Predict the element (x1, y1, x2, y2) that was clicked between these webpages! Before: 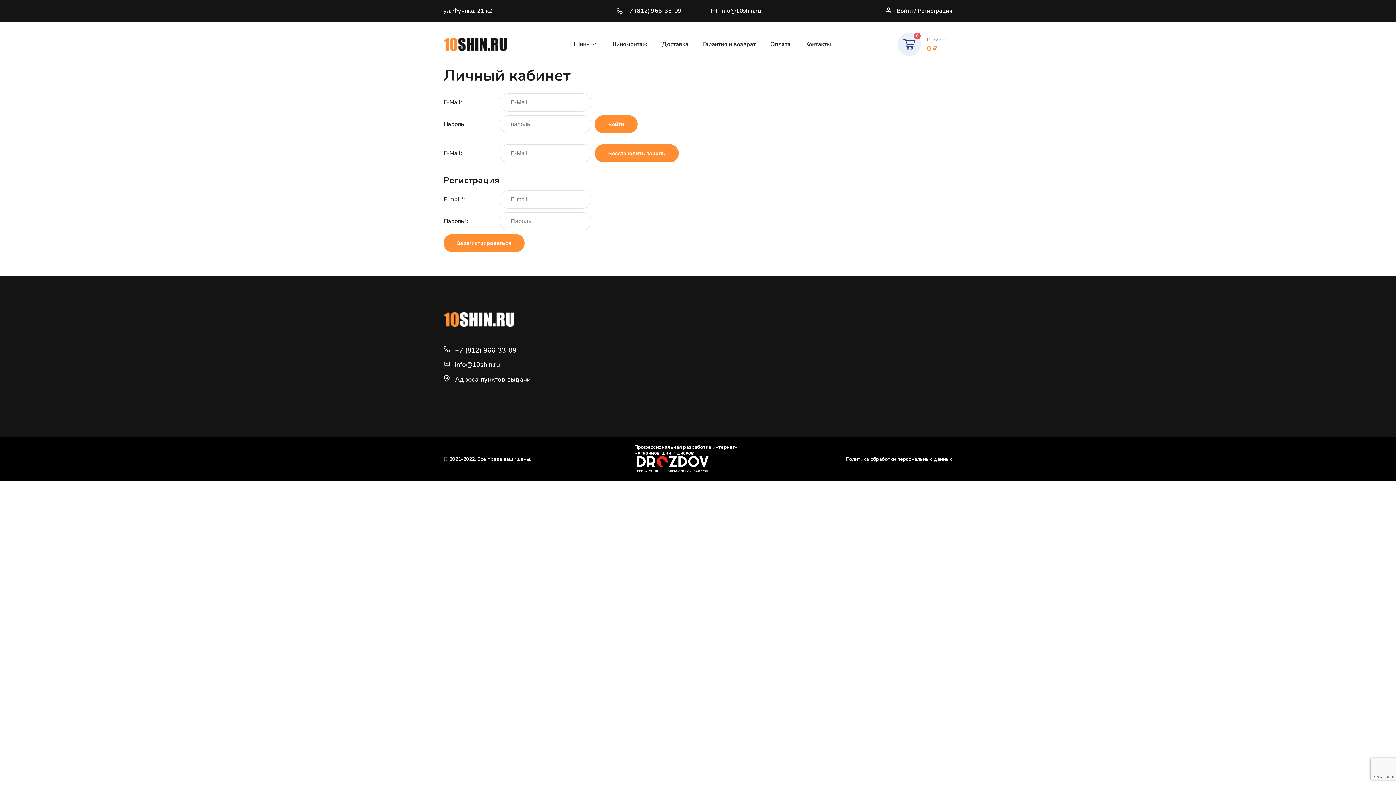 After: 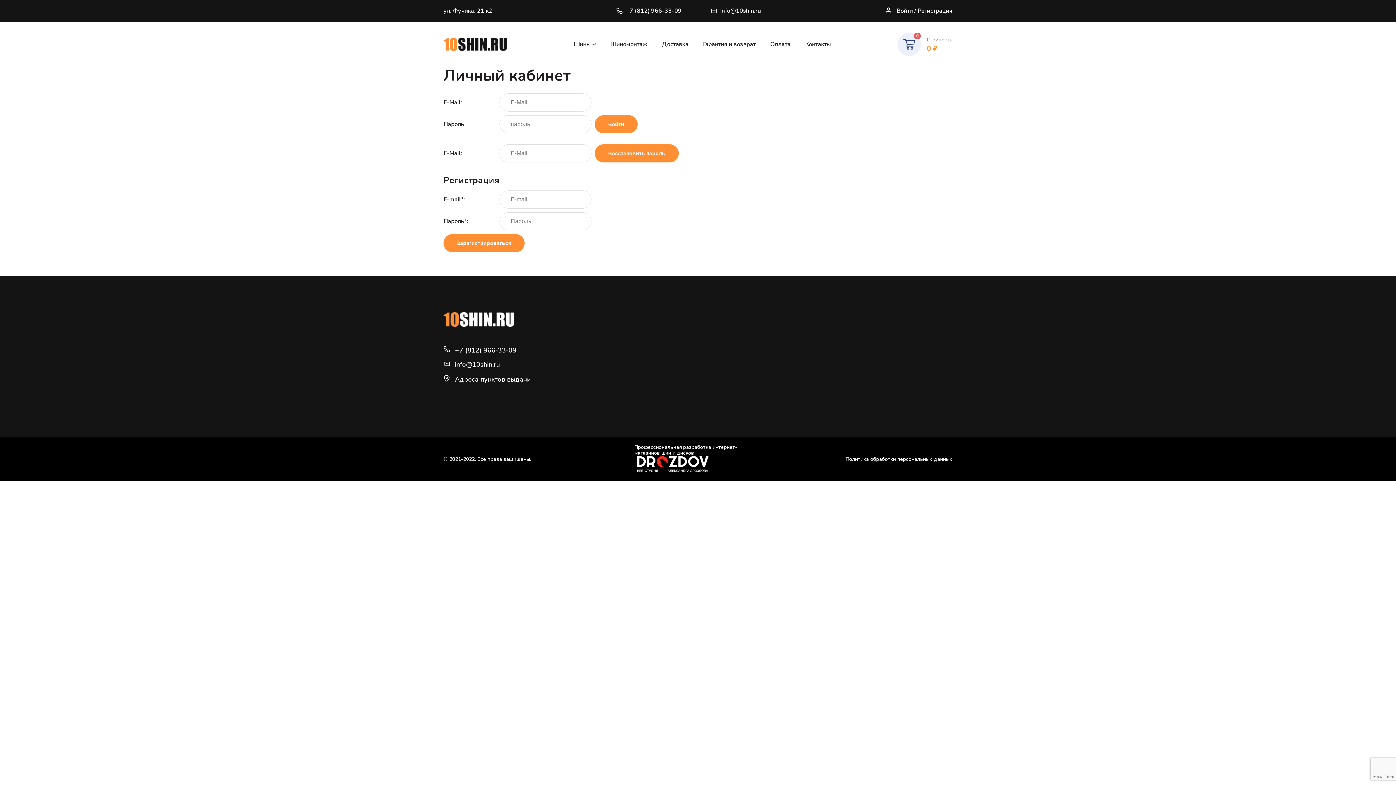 Action: bbox: (711, 7, 761, 14) label: info@10shin.ru